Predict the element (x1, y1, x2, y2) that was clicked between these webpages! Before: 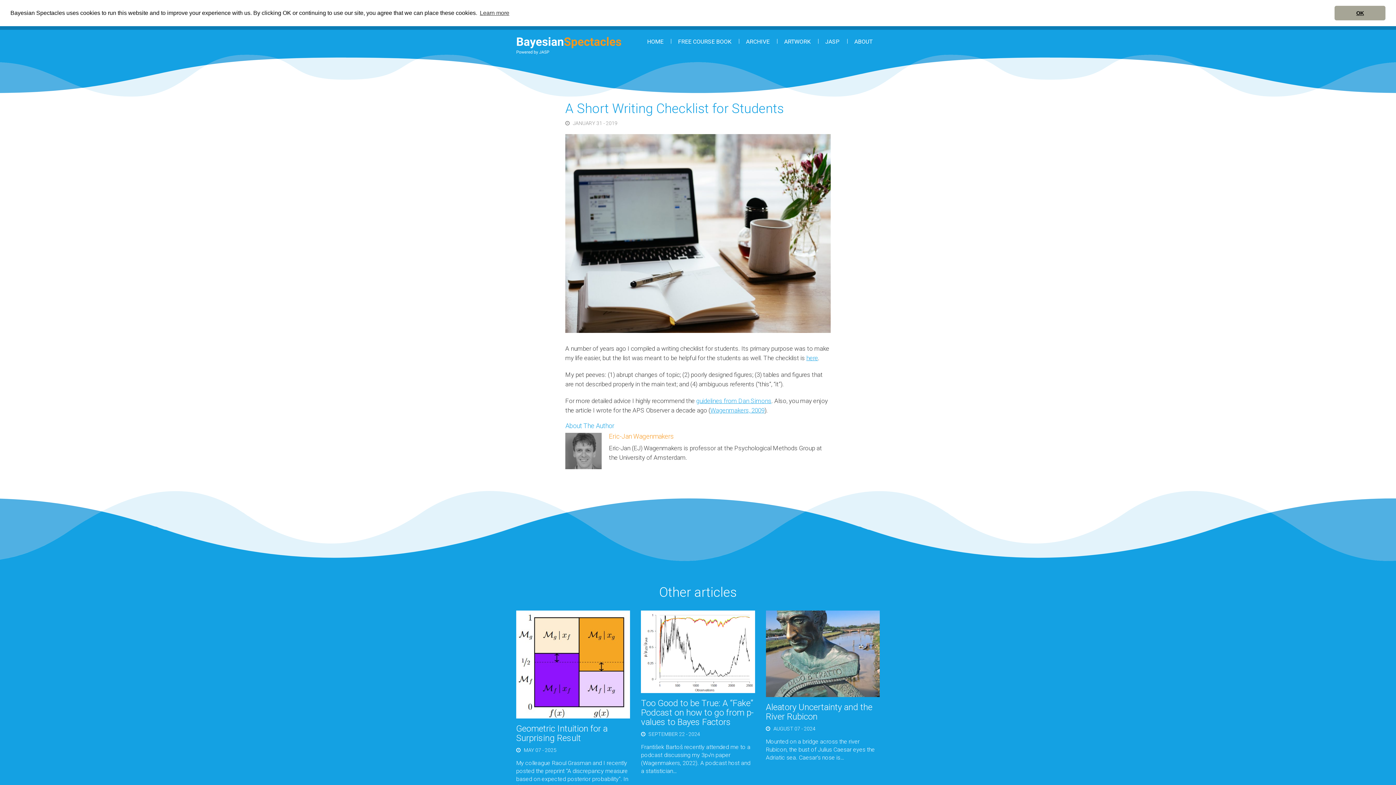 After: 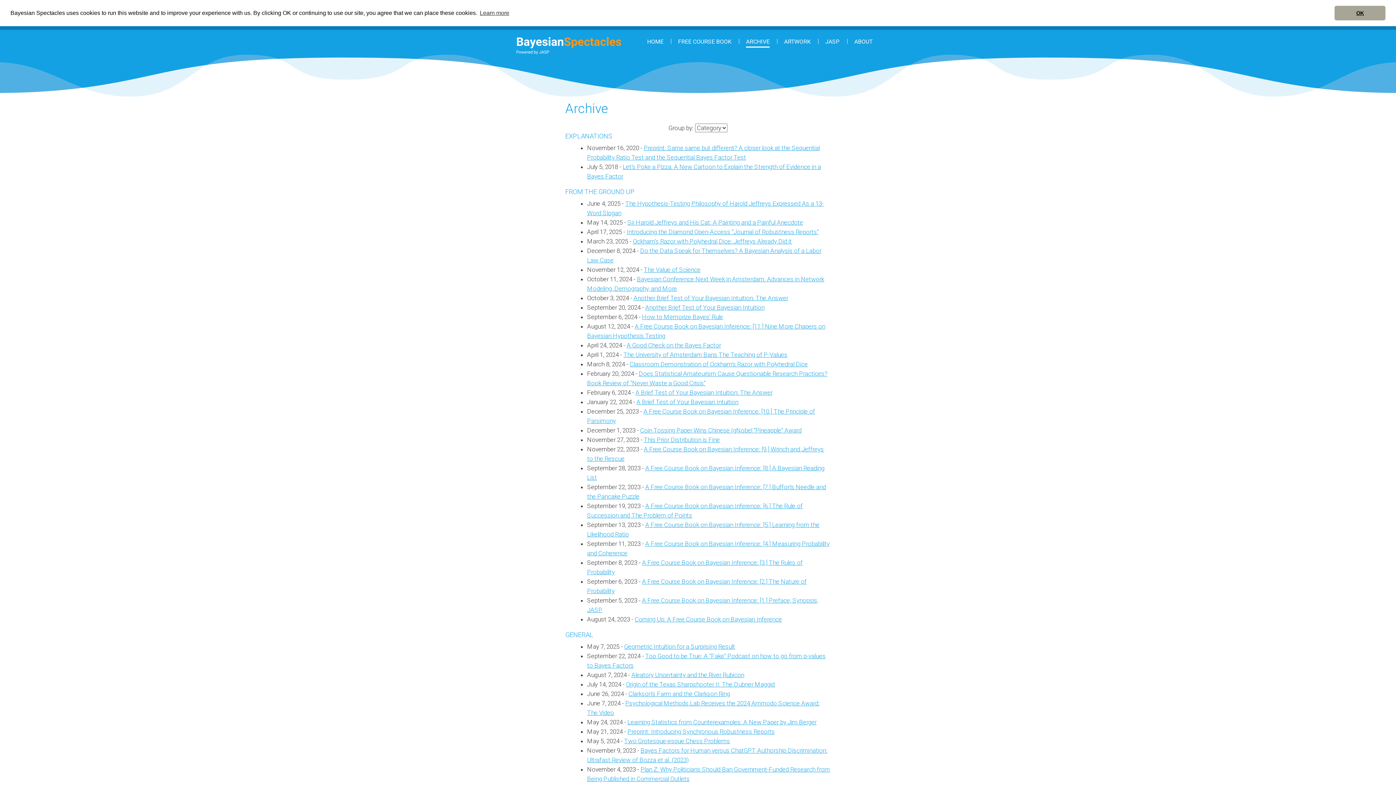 Action: label: ARCHIVE bbox: (746, 36, 769, 47)